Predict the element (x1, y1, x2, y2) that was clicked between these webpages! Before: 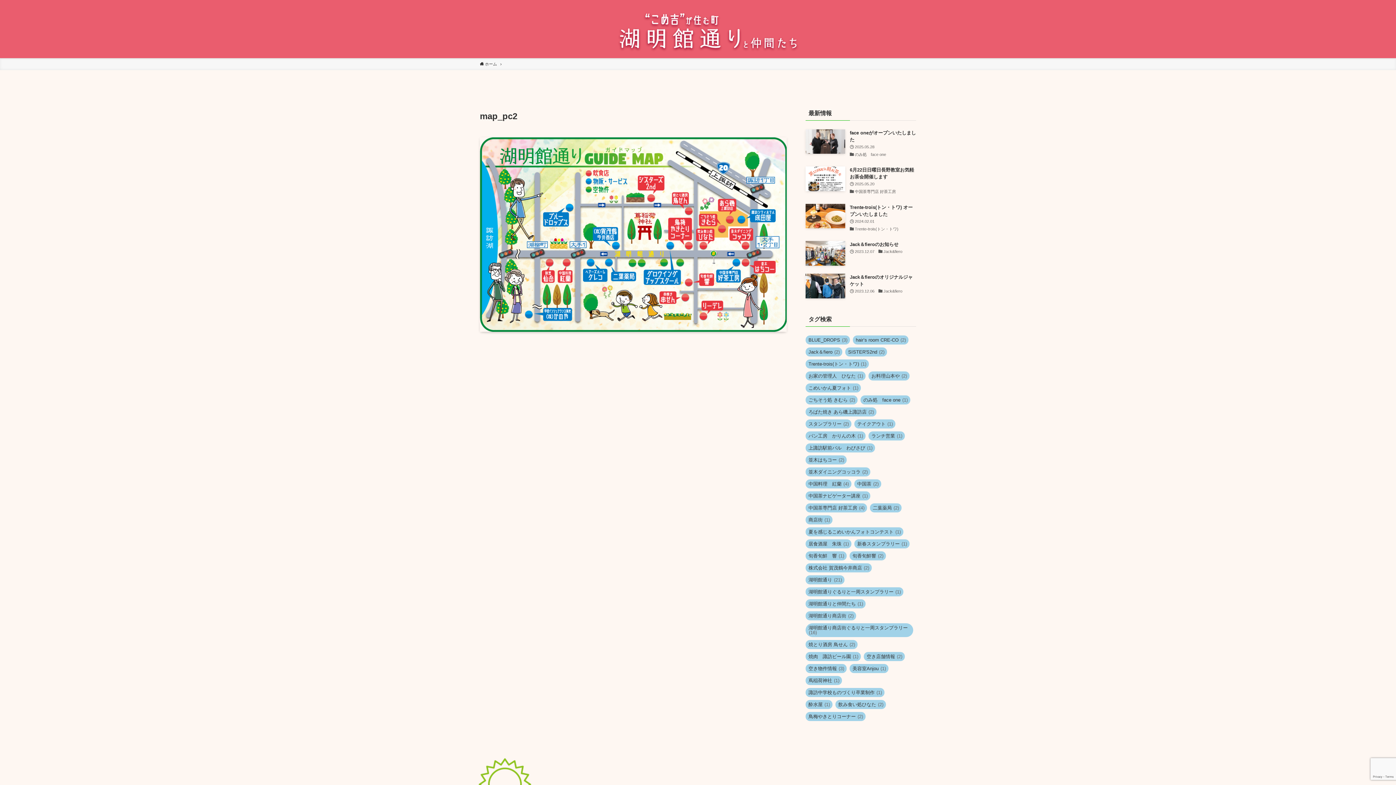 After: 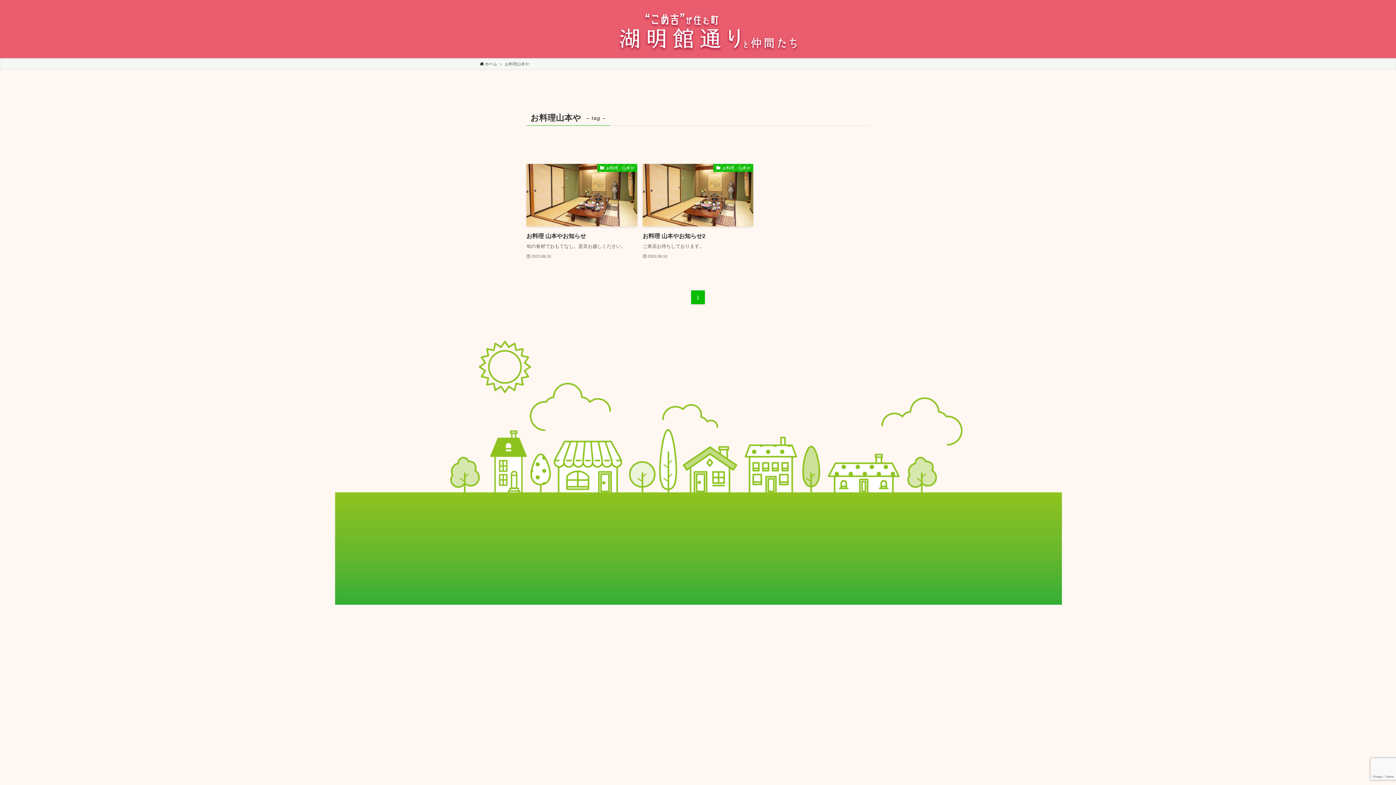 Action: bbox: (868, 371, 909, 380) label: お料理山本や (2個の項目)